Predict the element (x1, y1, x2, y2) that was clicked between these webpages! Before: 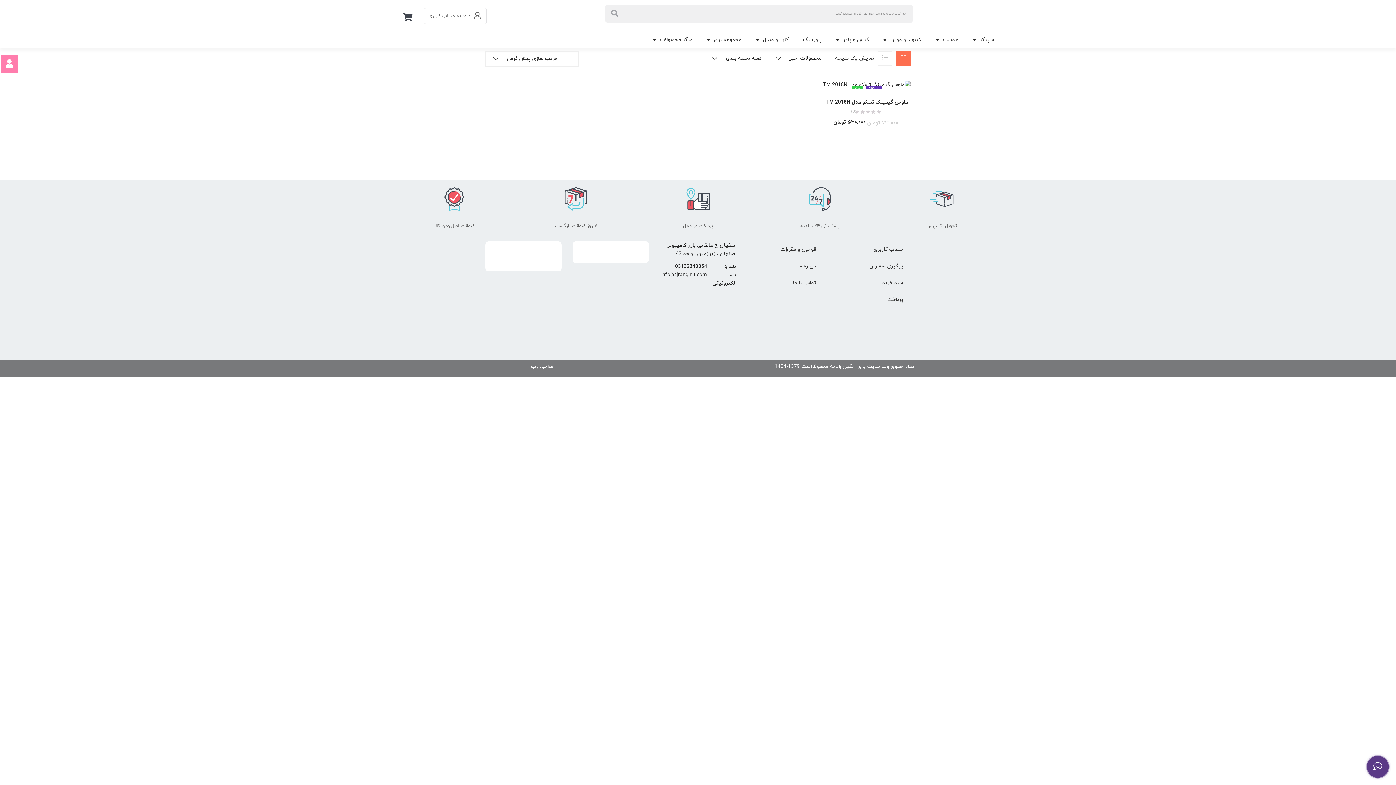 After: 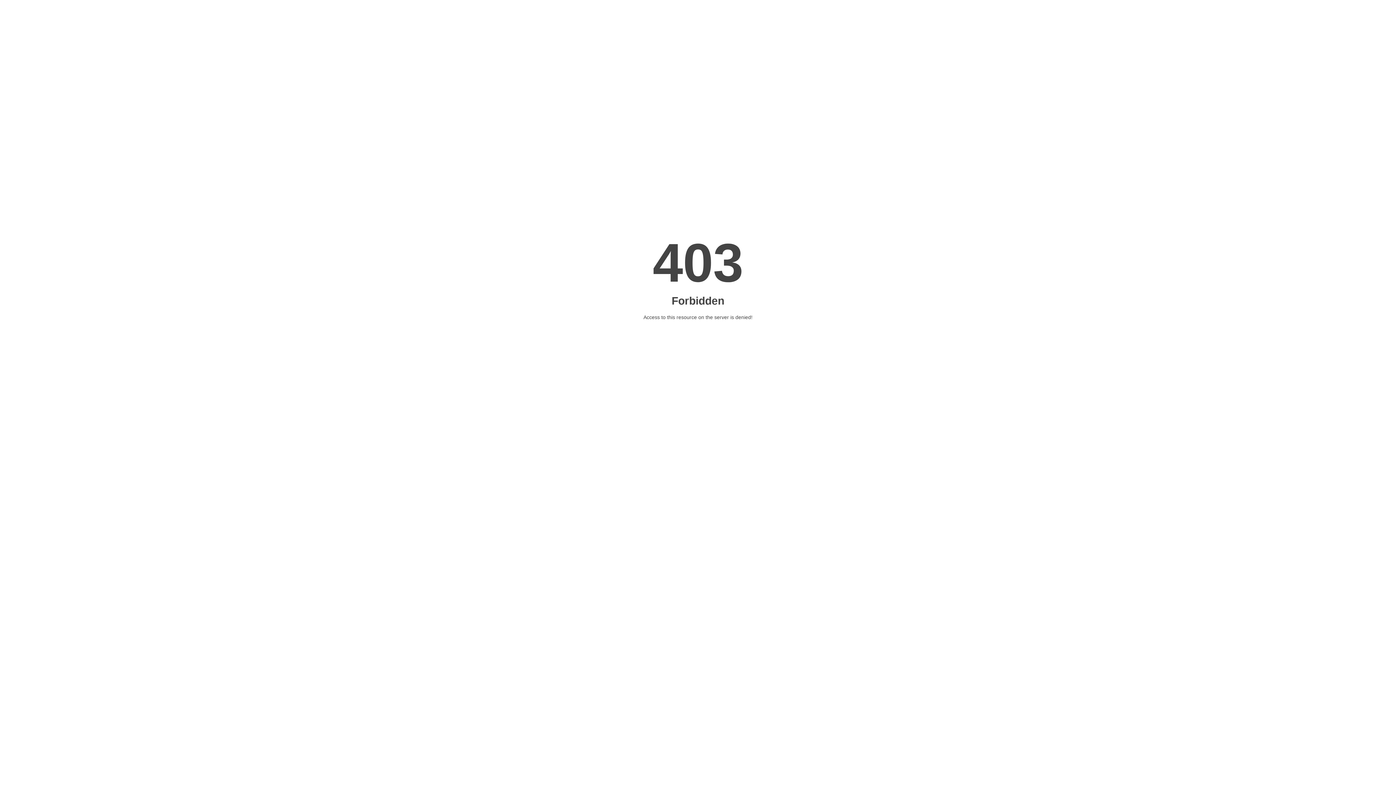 Action: bbox: (531, 363, 553, 370) label: طراحی وب